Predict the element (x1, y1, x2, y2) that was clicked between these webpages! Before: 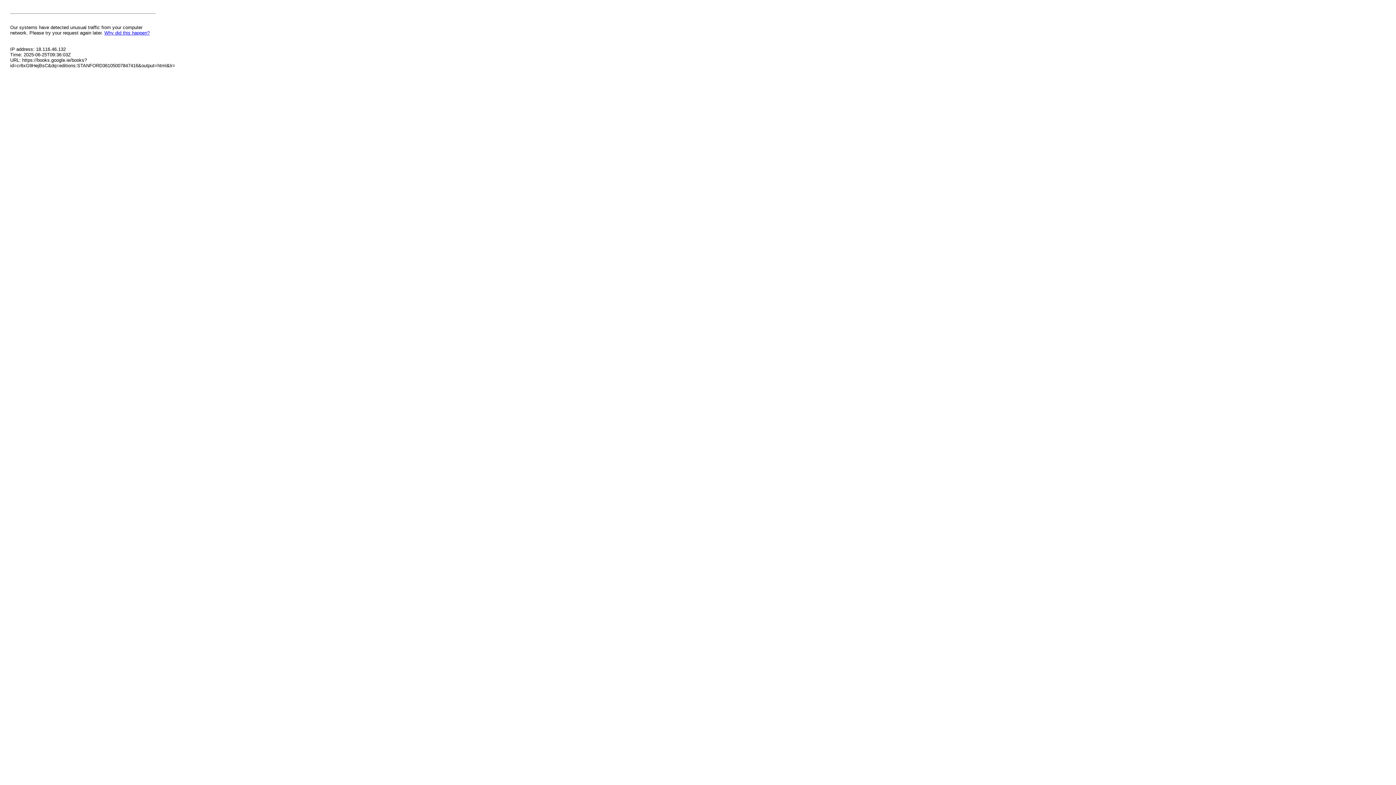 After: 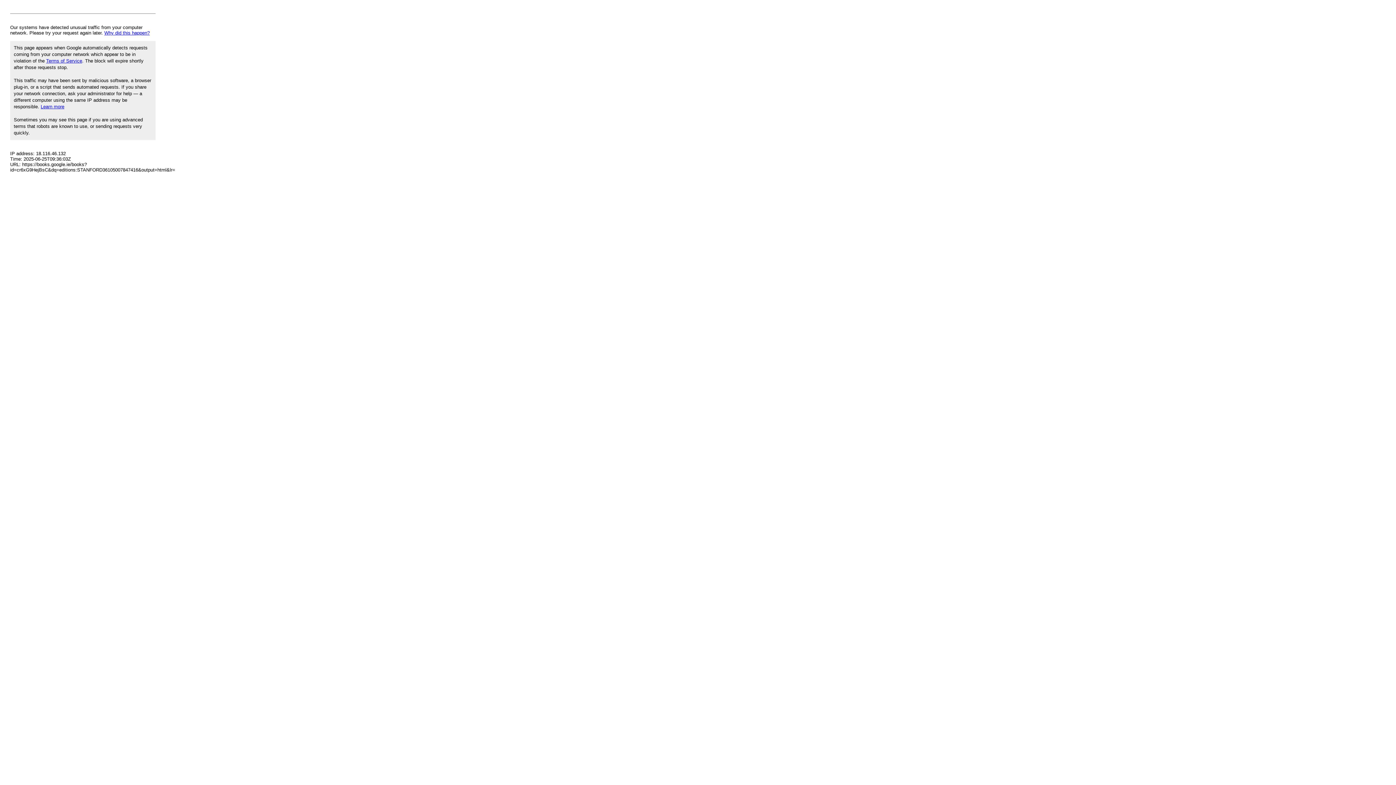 Action: bbox: (104, 30, 149, 35) label: Why did this happen?